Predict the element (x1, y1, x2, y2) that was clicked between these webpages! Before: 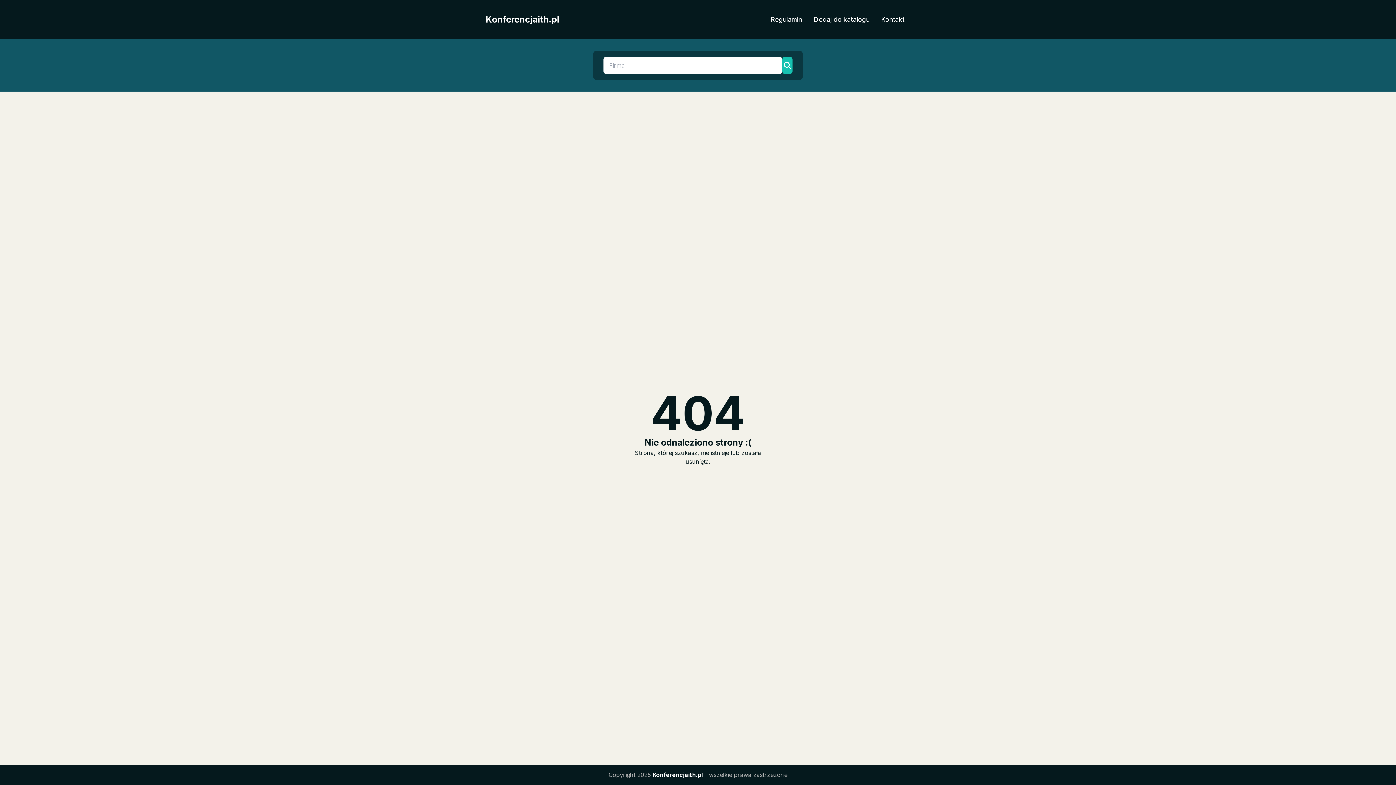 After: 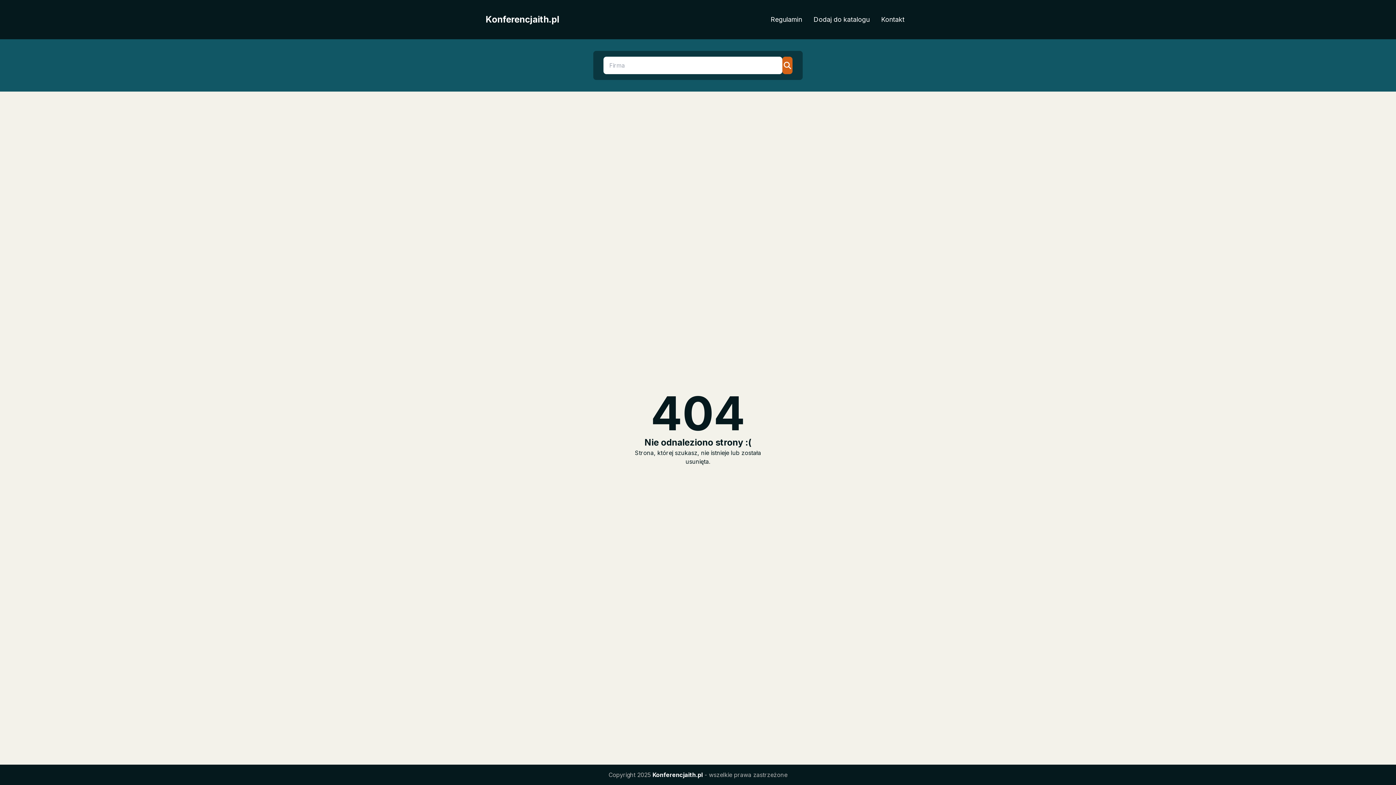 Action: bbox: (782, 56, 792, 74)